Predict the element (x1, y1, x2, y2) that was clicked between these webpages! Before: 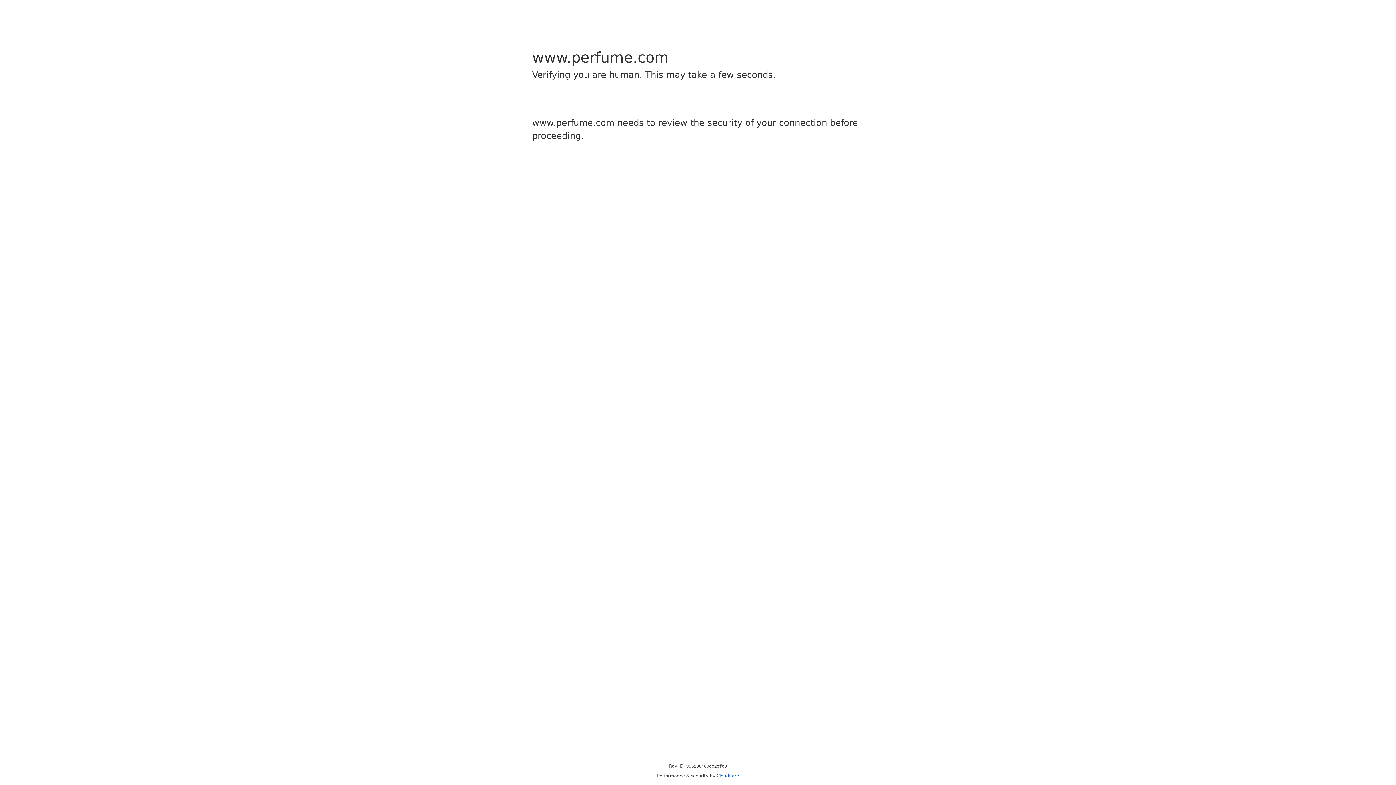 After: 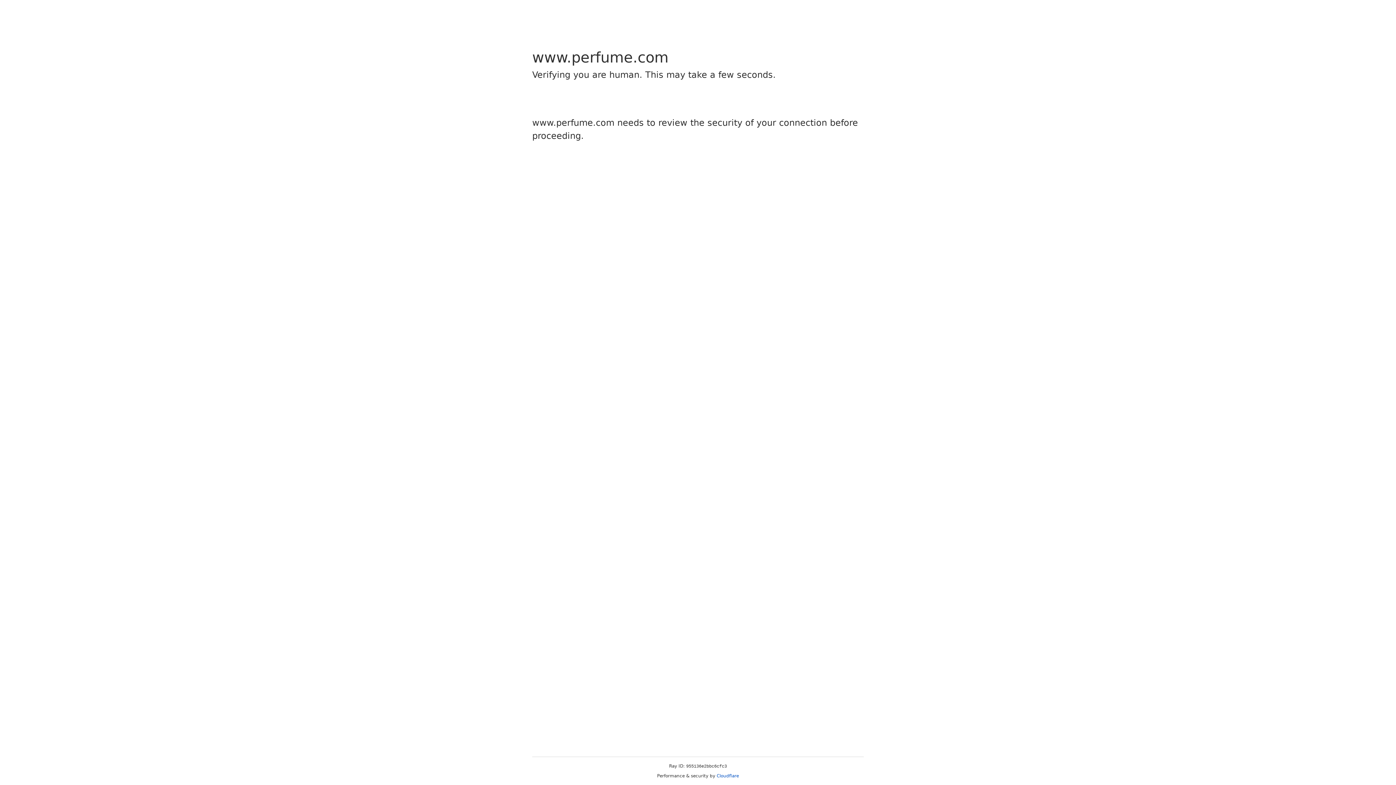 Action: bbox: (716, 773, 739, 778) label: Cloudflare